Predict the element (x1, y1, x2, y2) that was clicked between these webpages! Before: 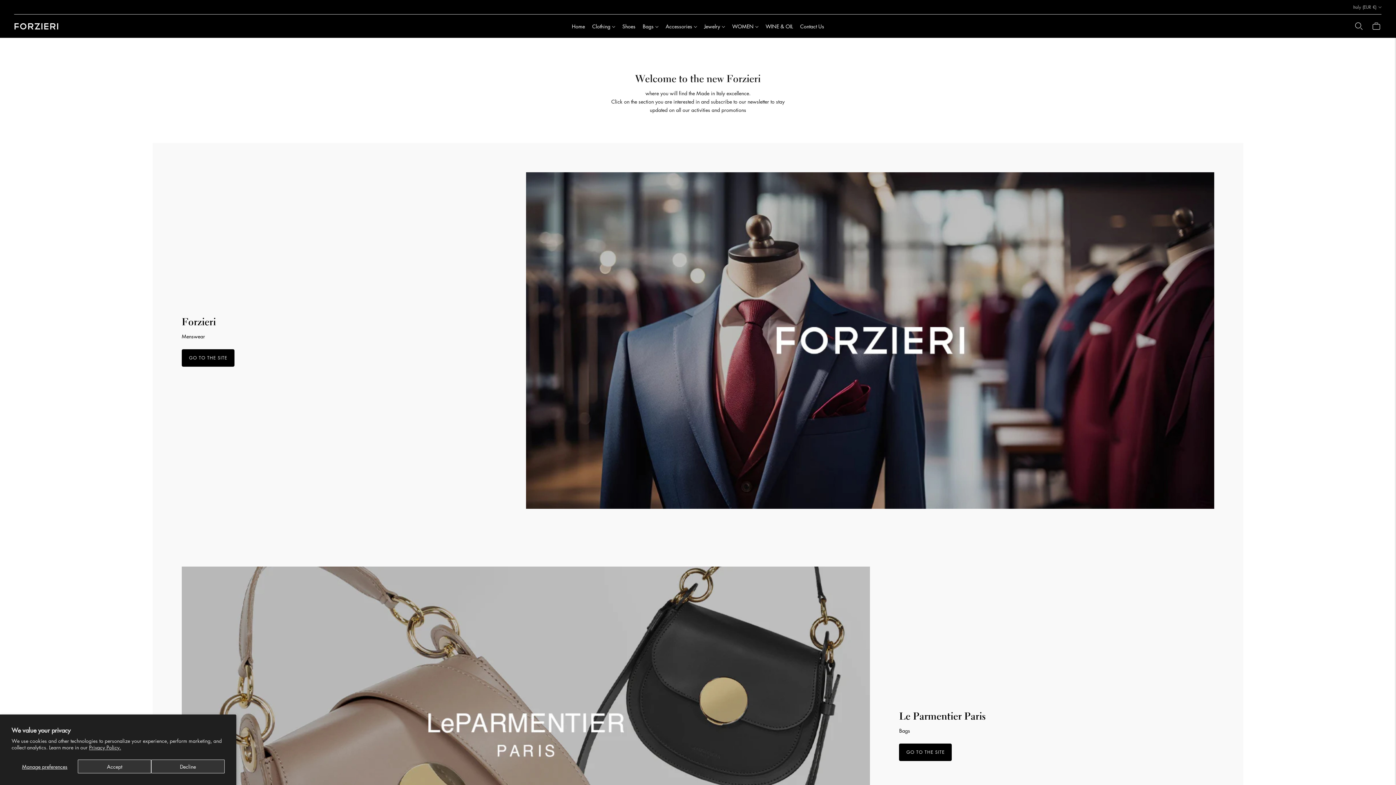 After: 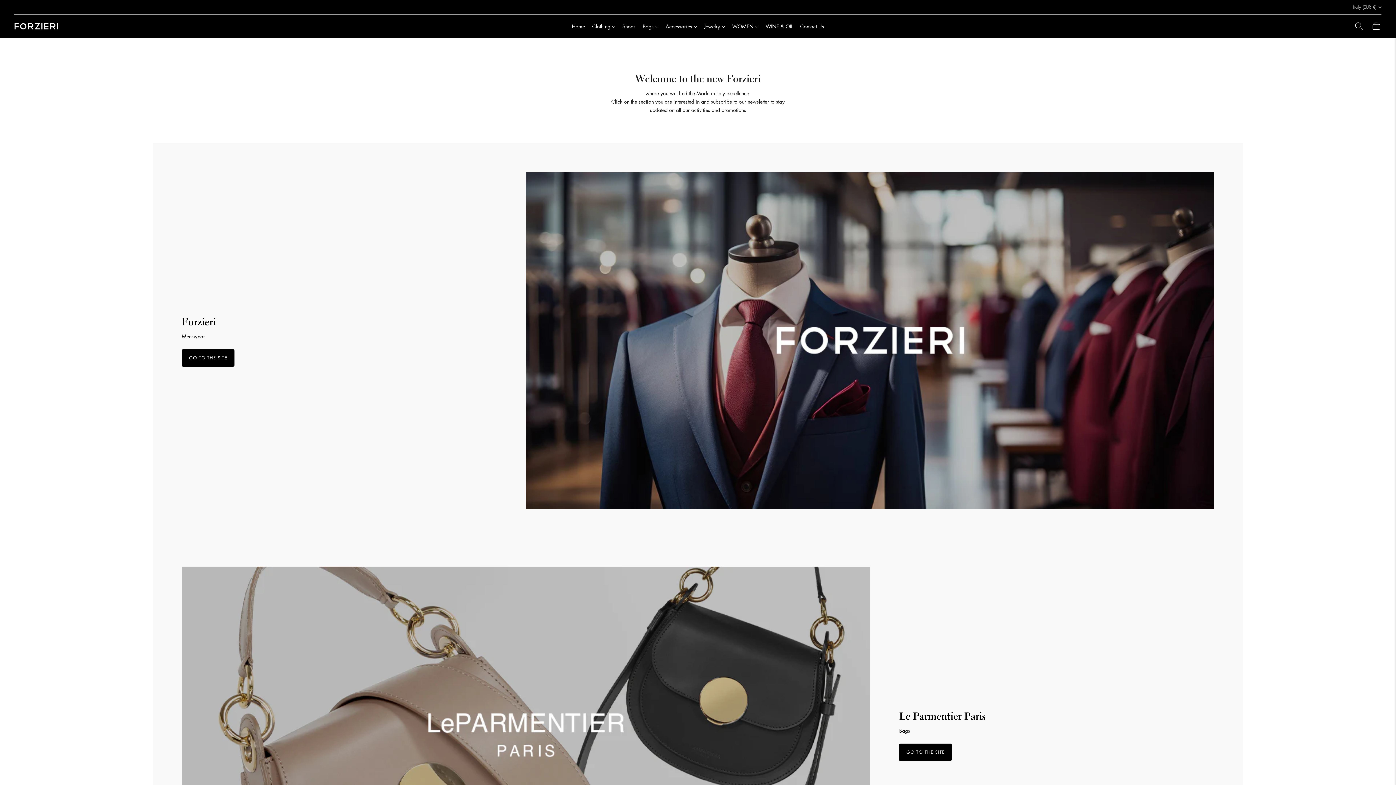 Action: label: Accept bbox: (77, 760, 151, 773)